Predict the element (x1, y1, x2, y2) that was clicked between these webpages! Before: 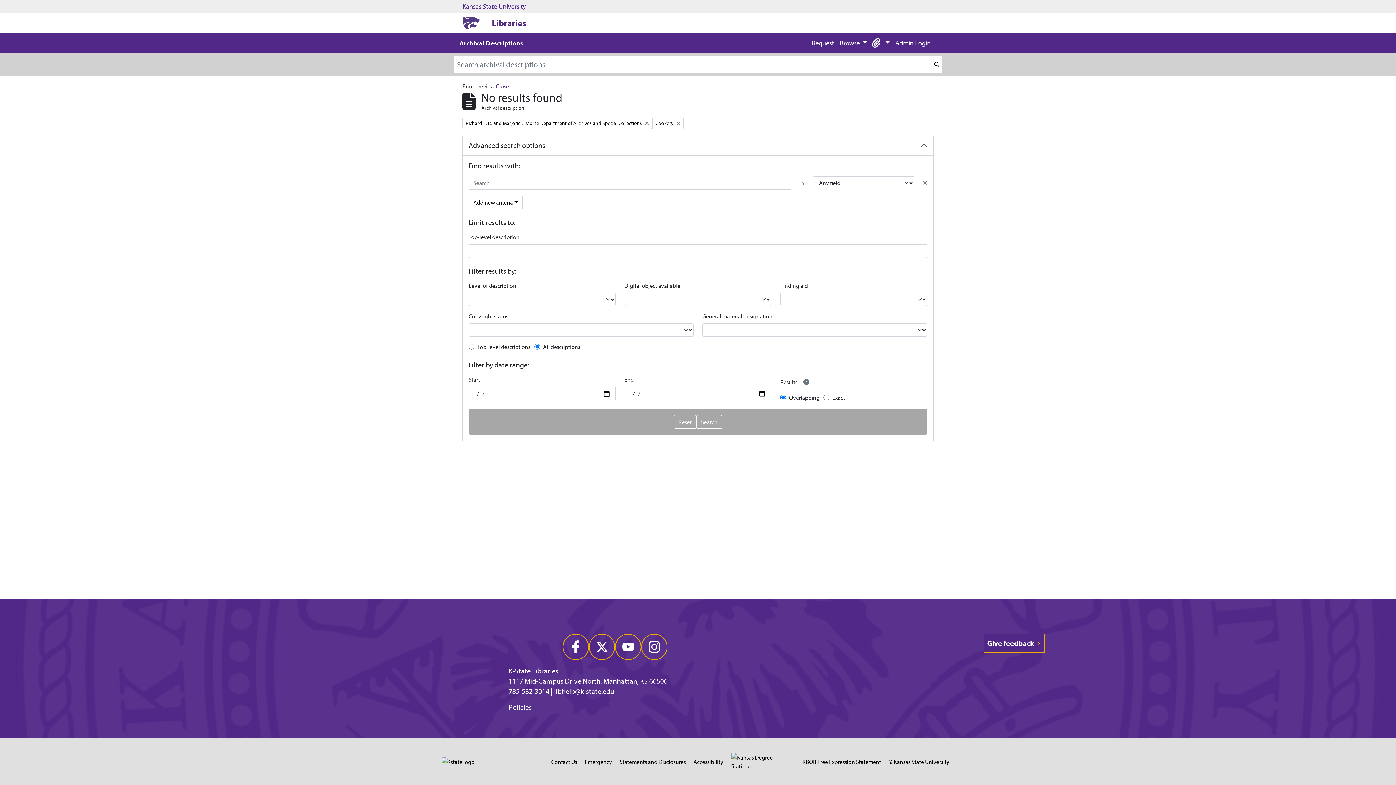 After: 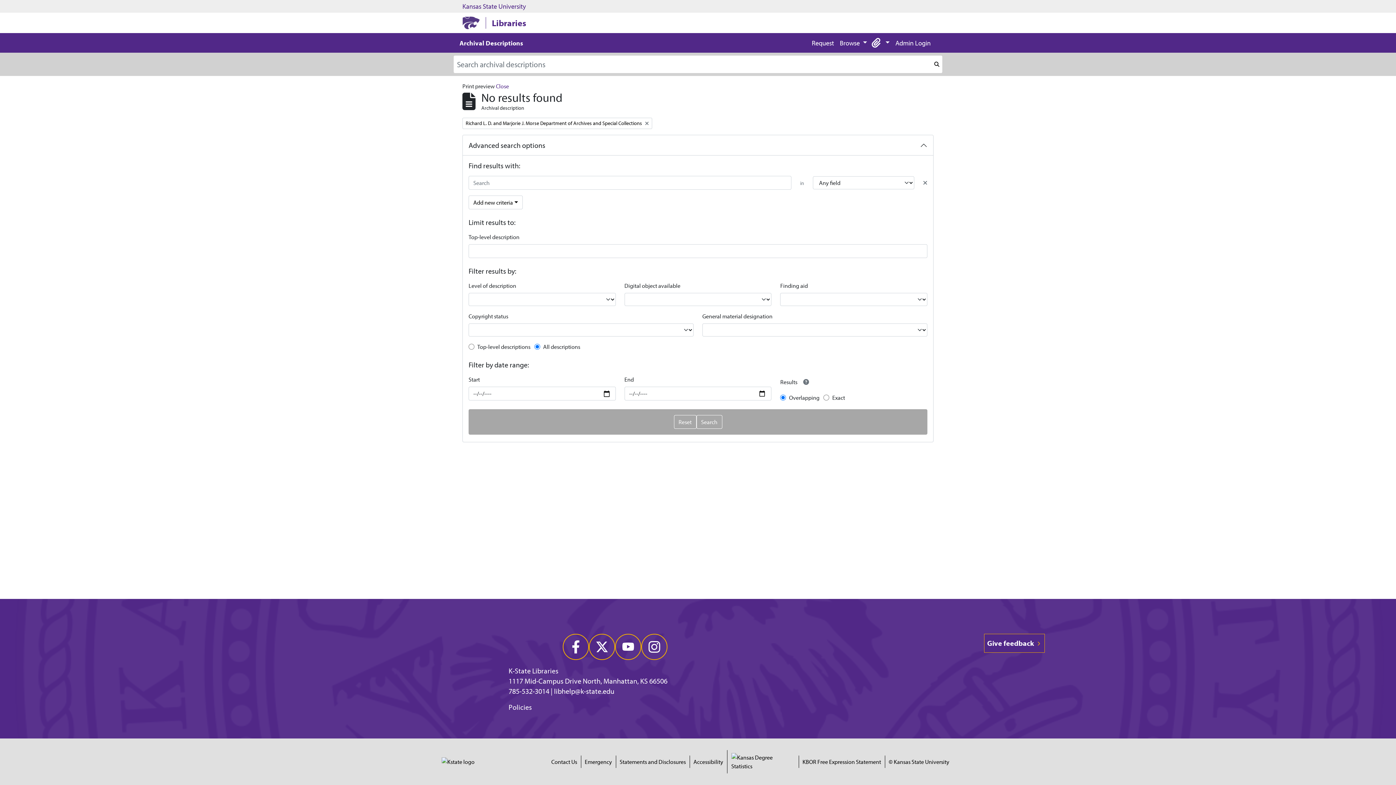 Action: label: Remove filter:
Cookery bbox: (652, 117, 684, 129)